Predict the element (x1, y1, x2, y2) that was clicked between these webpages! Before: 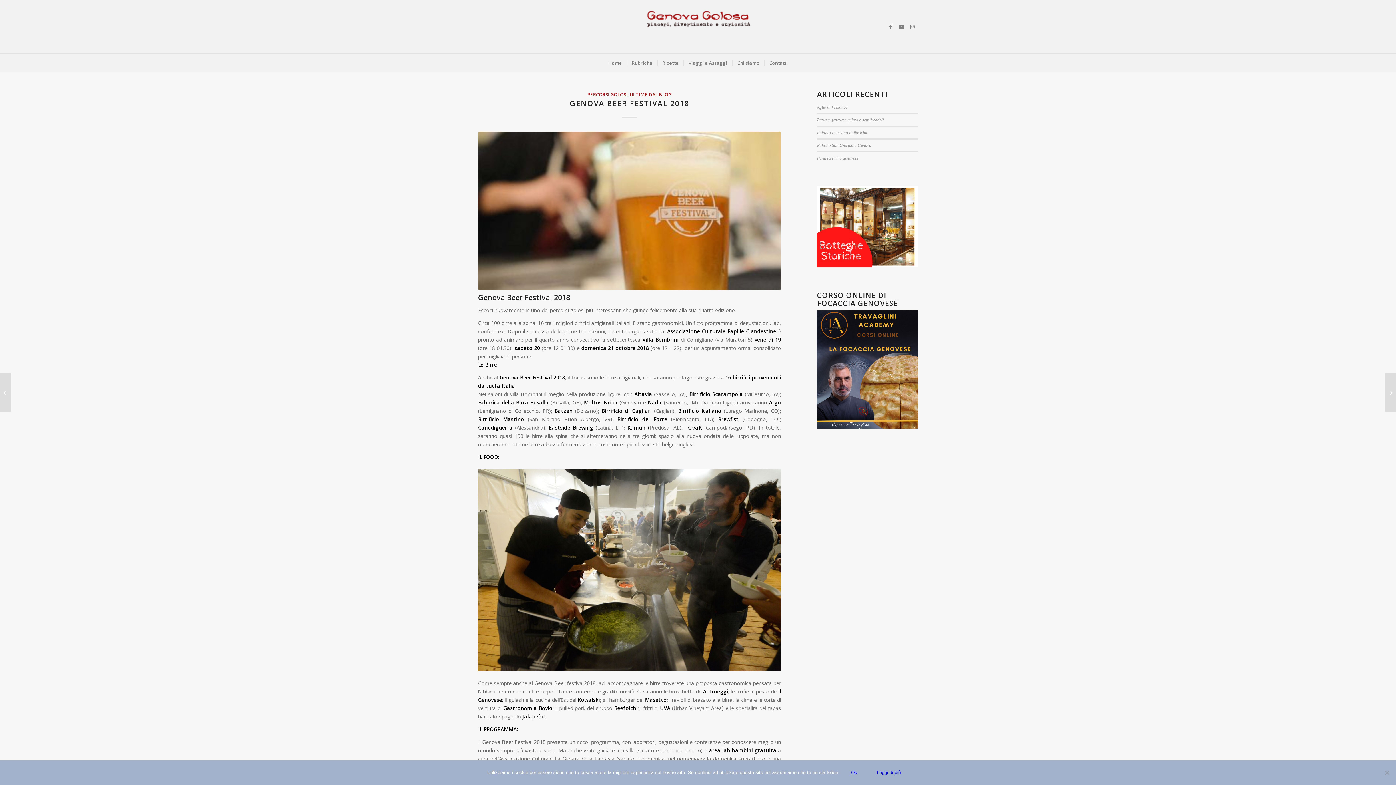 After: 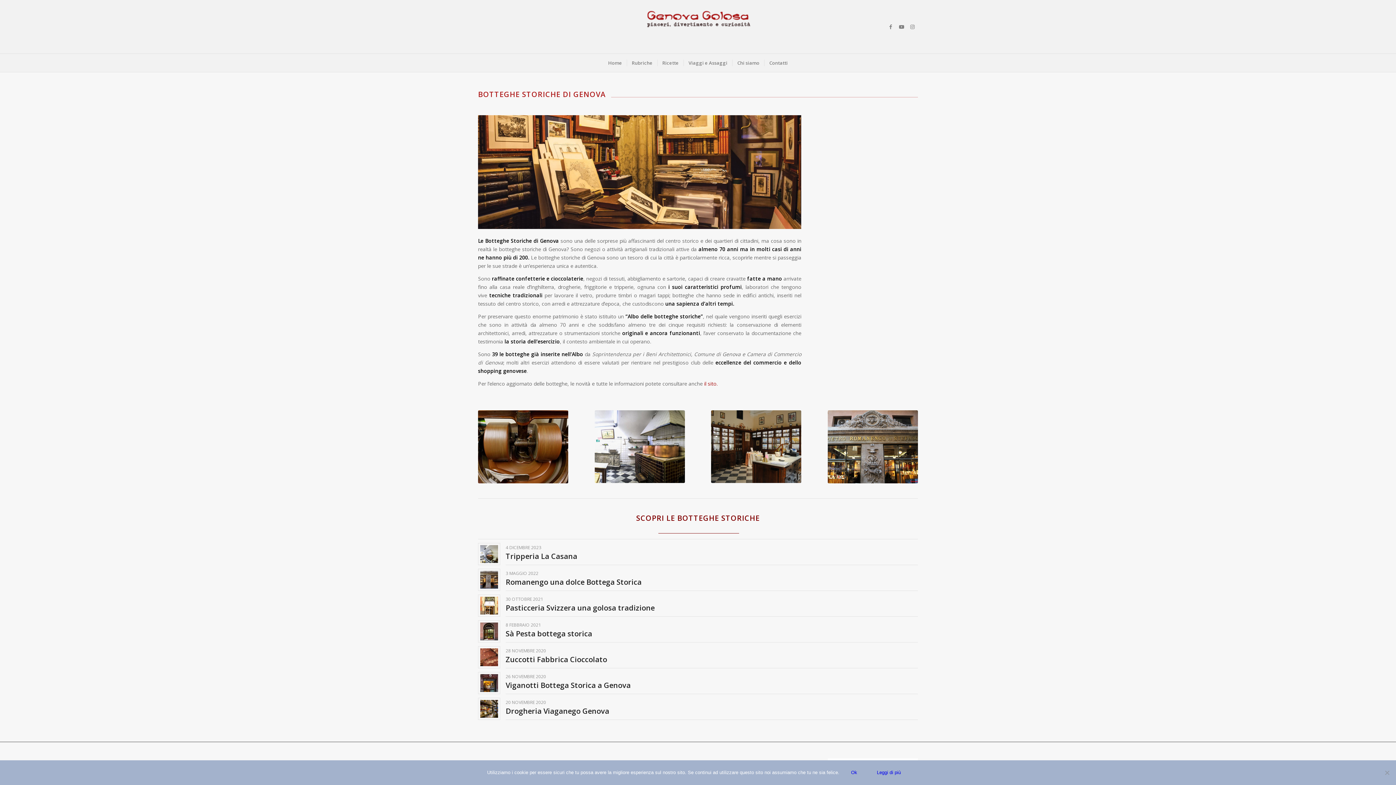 Action: bbox: (817, 262, 918, 269)